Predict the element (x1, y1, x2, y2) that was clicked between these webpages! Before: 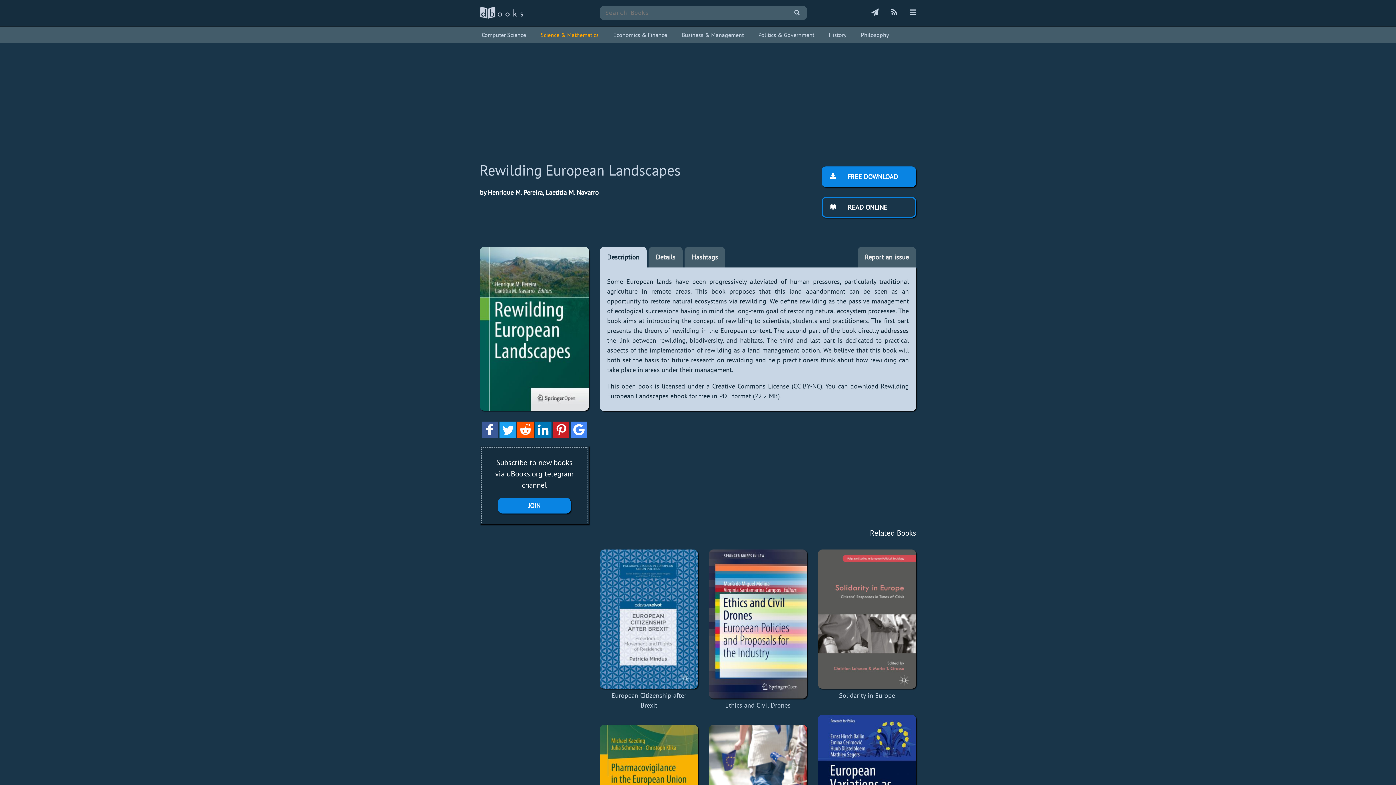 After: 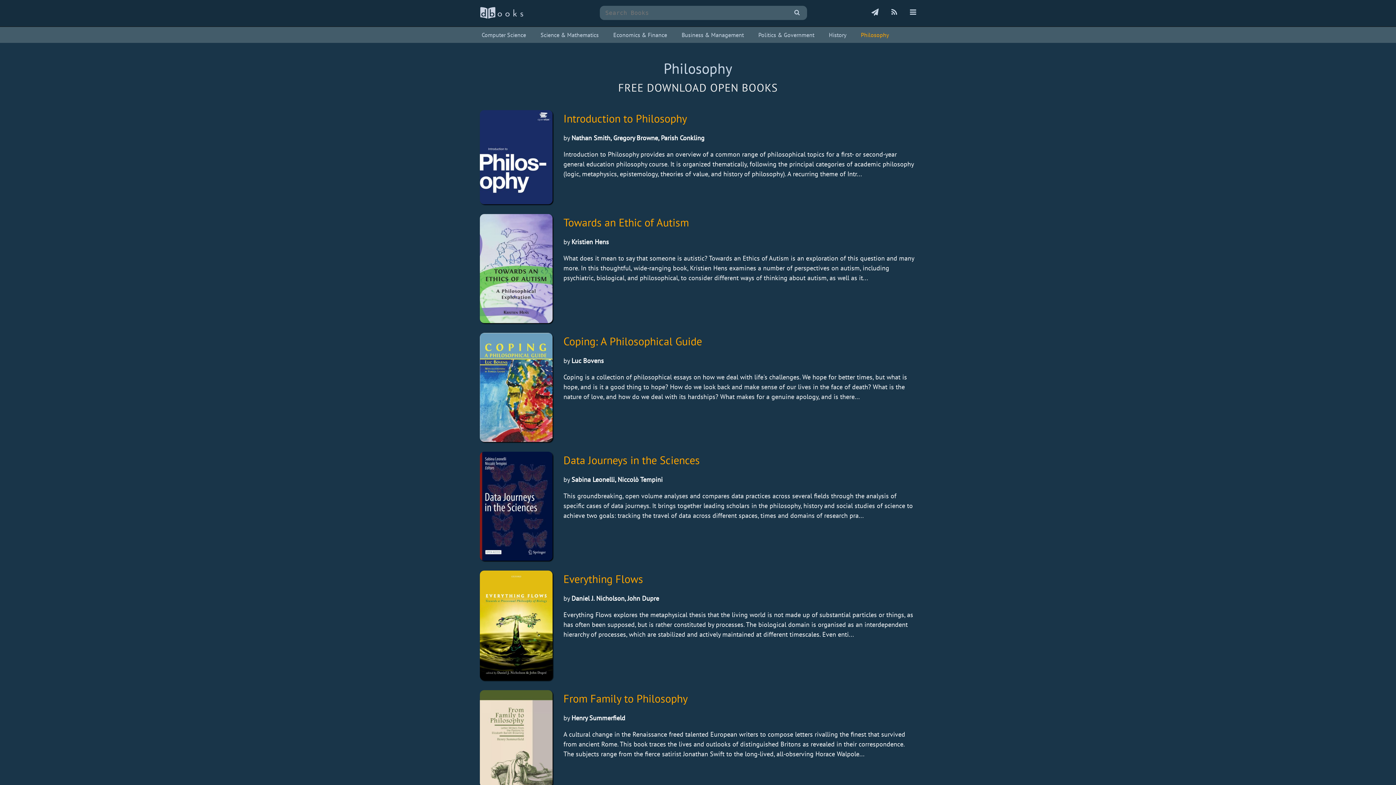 Action: bbox: (859, 28, 890, 41) label: Philosophy